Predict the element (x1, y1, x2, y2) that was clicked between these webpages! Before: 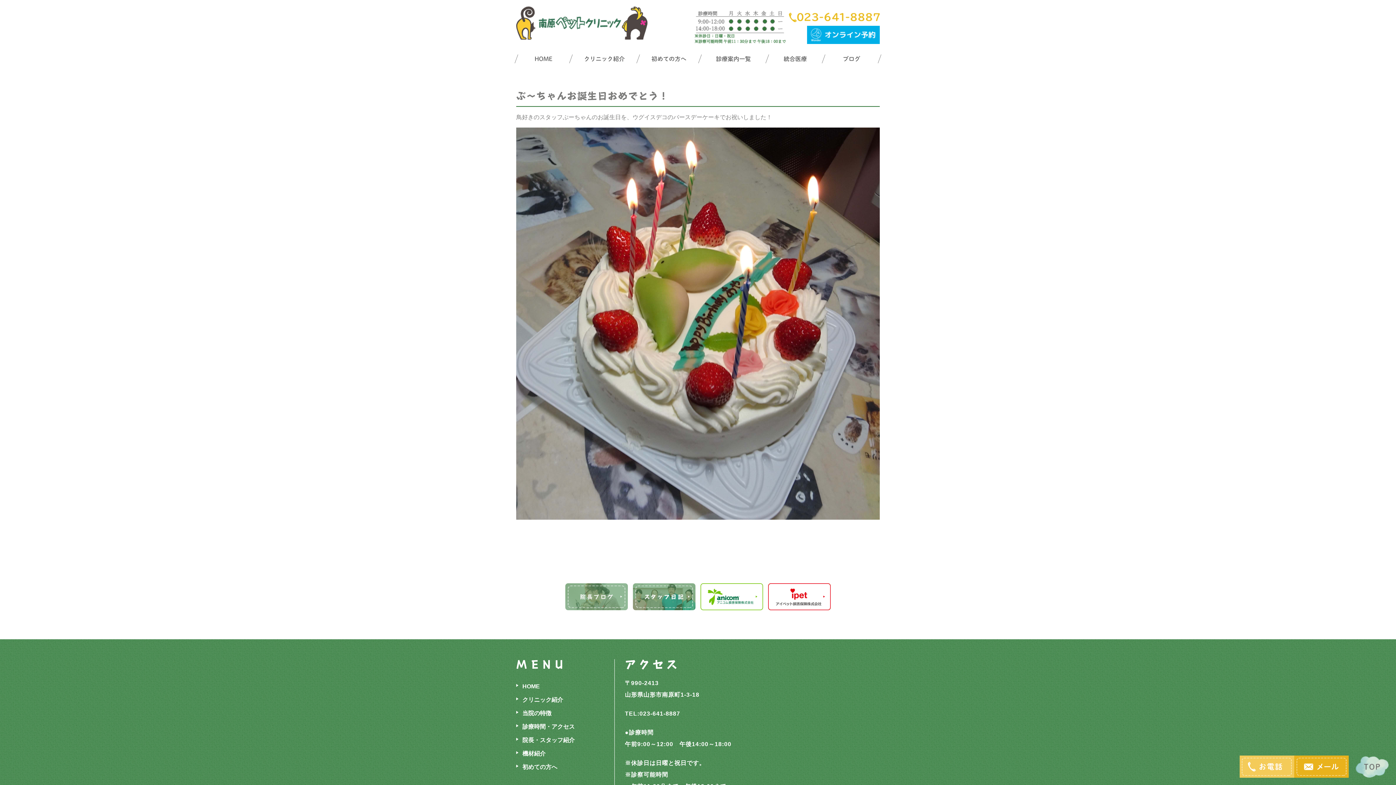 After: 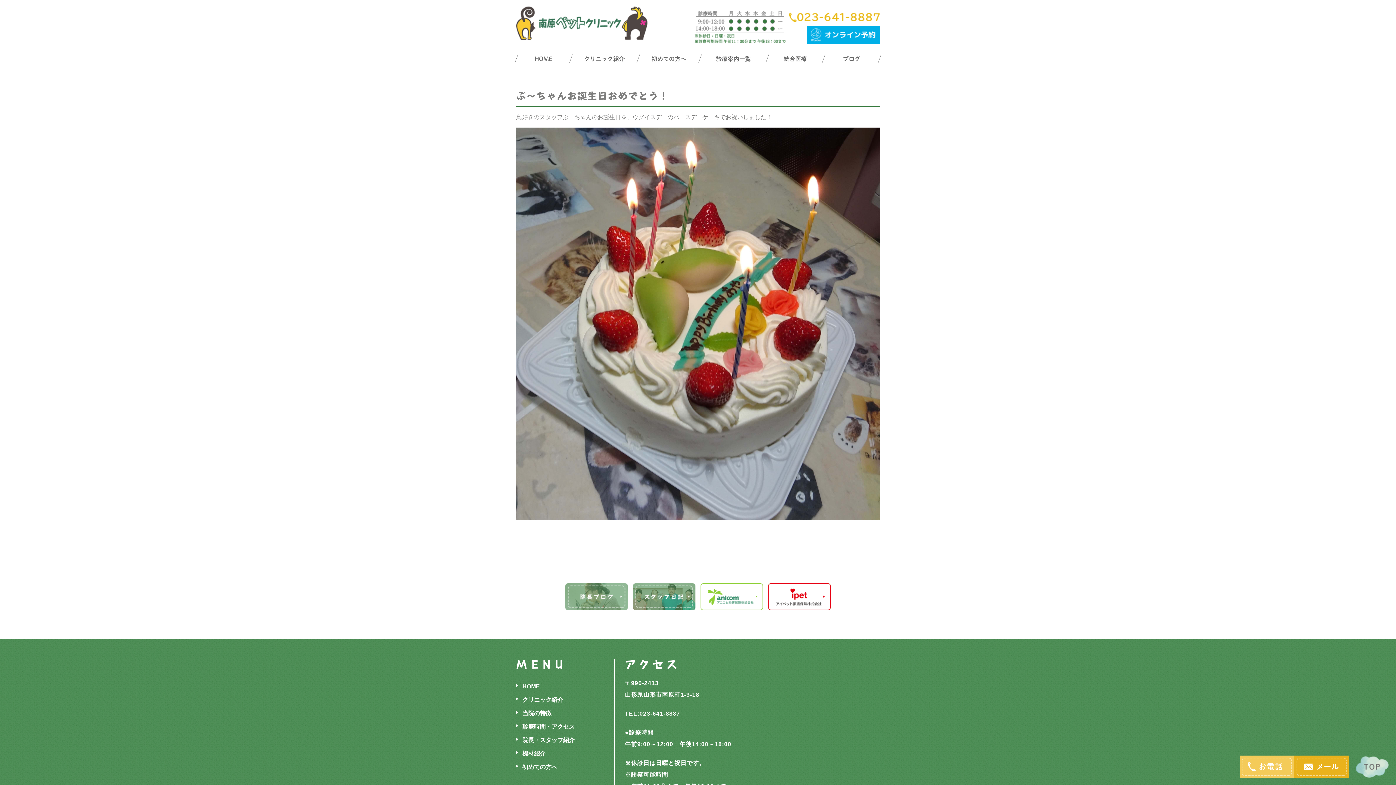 Action: bbox: (700, 583, 763, 610)